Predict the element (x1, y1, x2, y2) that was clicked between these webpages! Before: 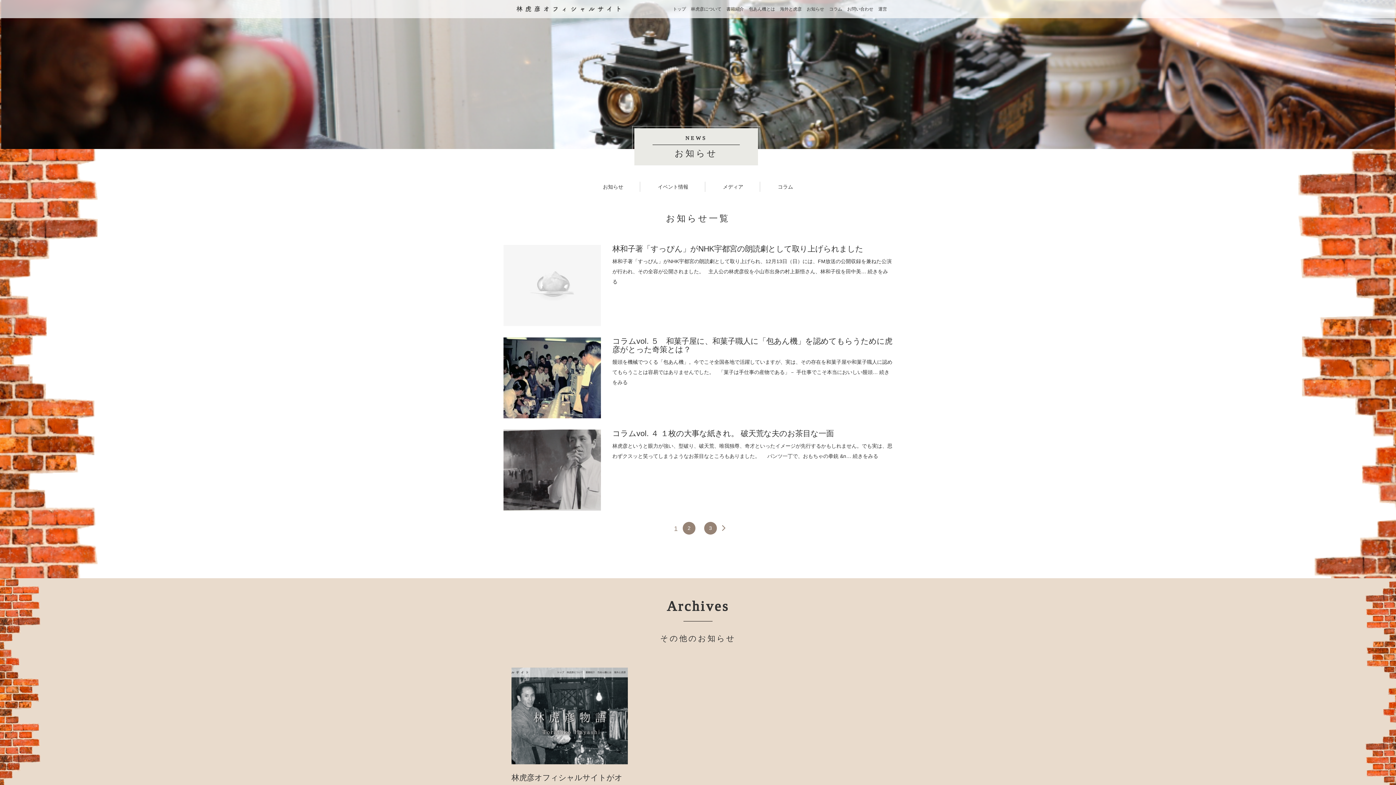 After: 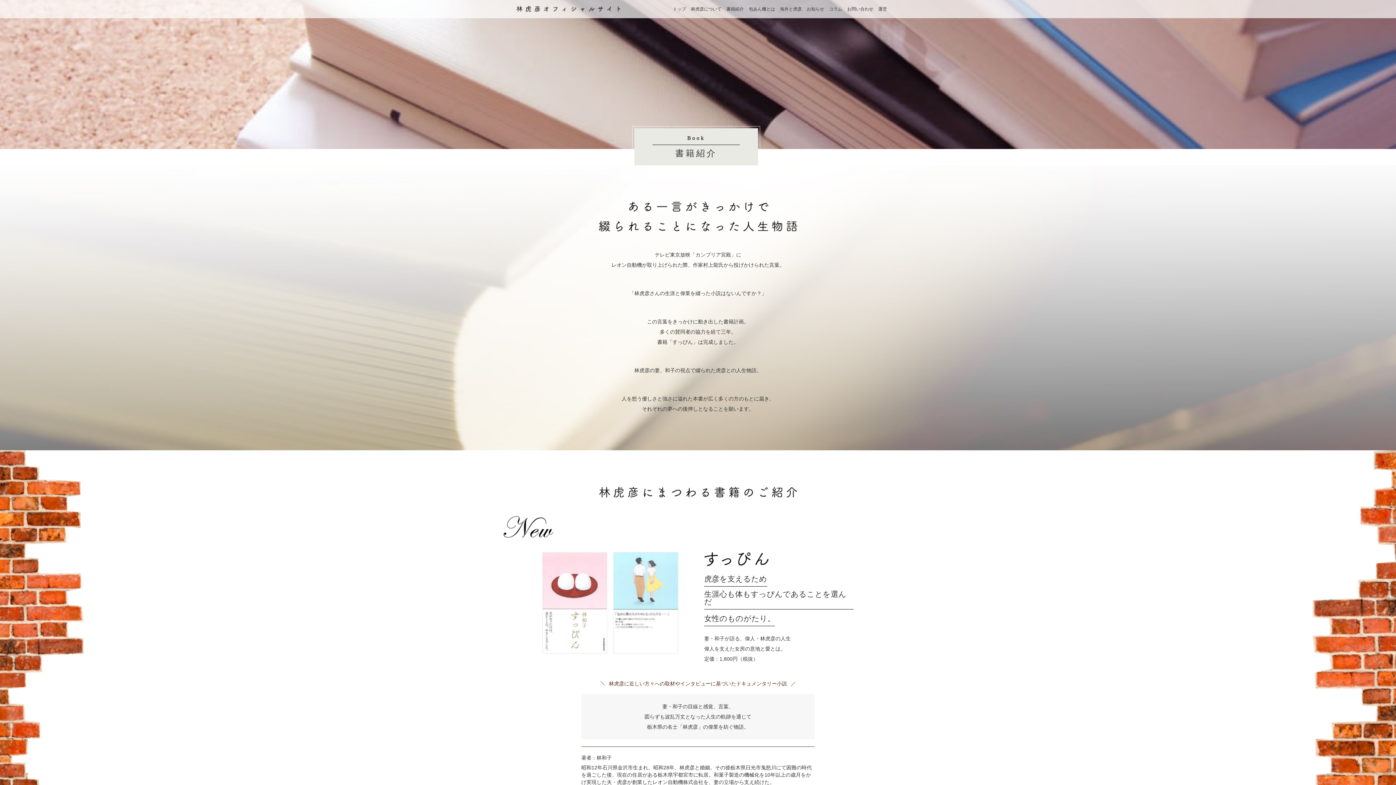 Action: bbox: (723, 6, 744, 11) label: 書籍紹介